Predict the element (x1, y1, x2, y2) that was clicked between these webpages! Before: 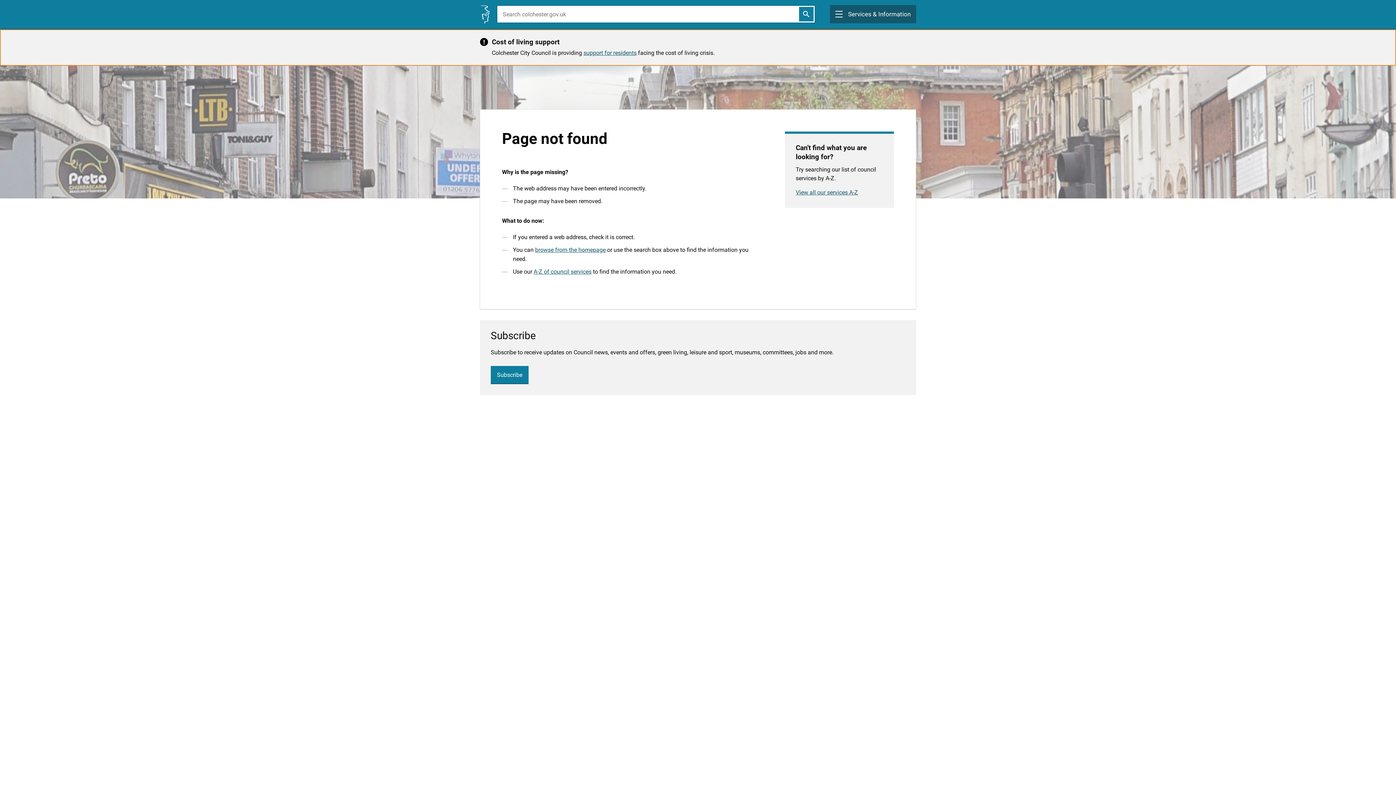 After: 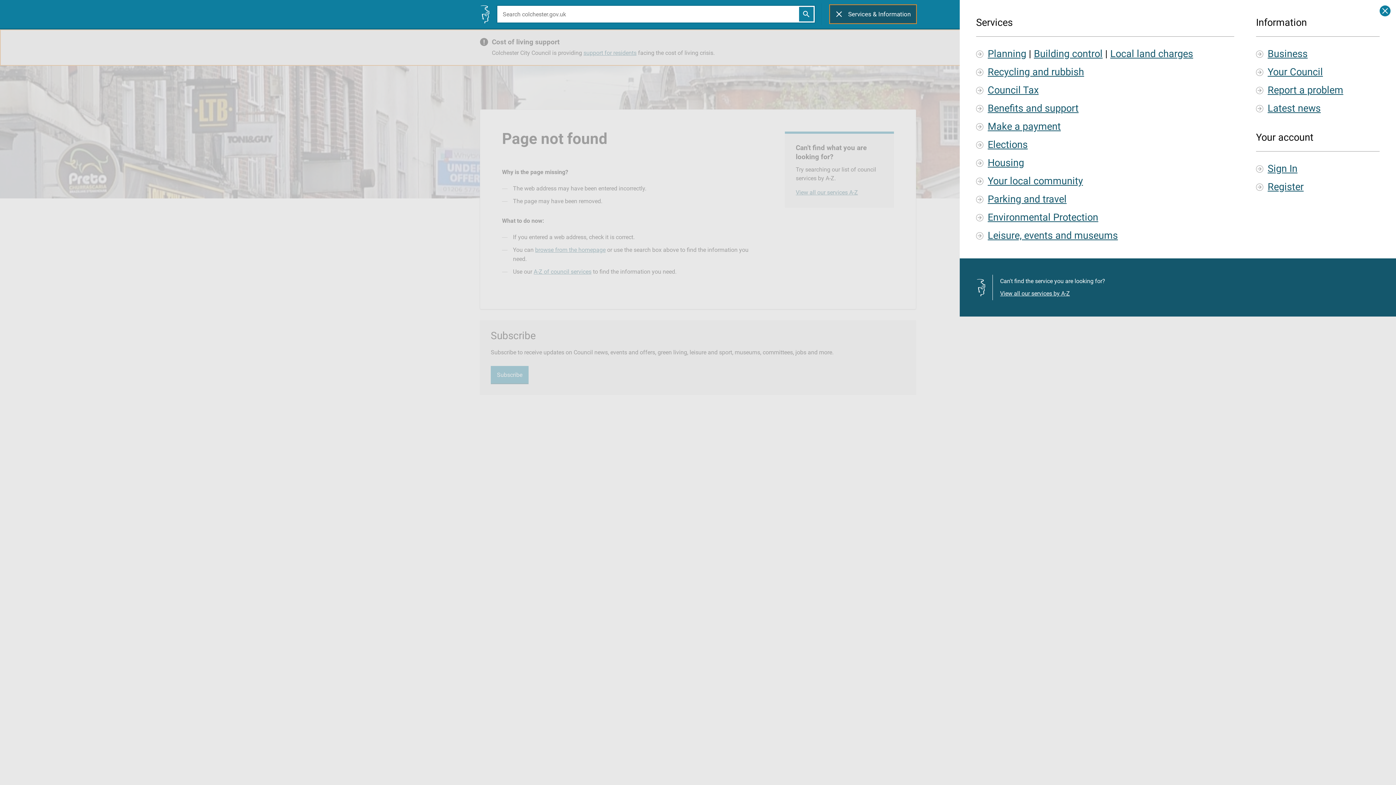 Action: bbox: (830, 5, 916, 23) label: Main menu